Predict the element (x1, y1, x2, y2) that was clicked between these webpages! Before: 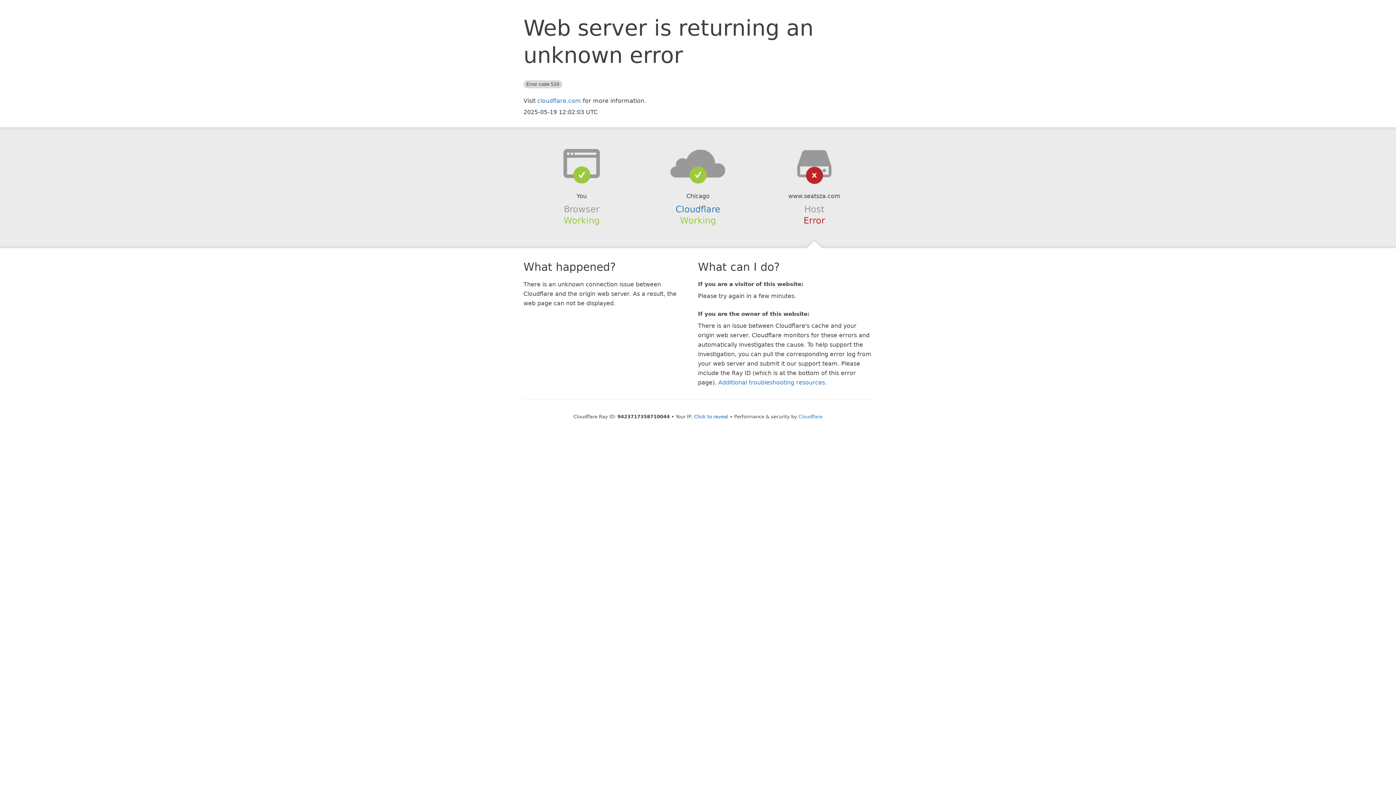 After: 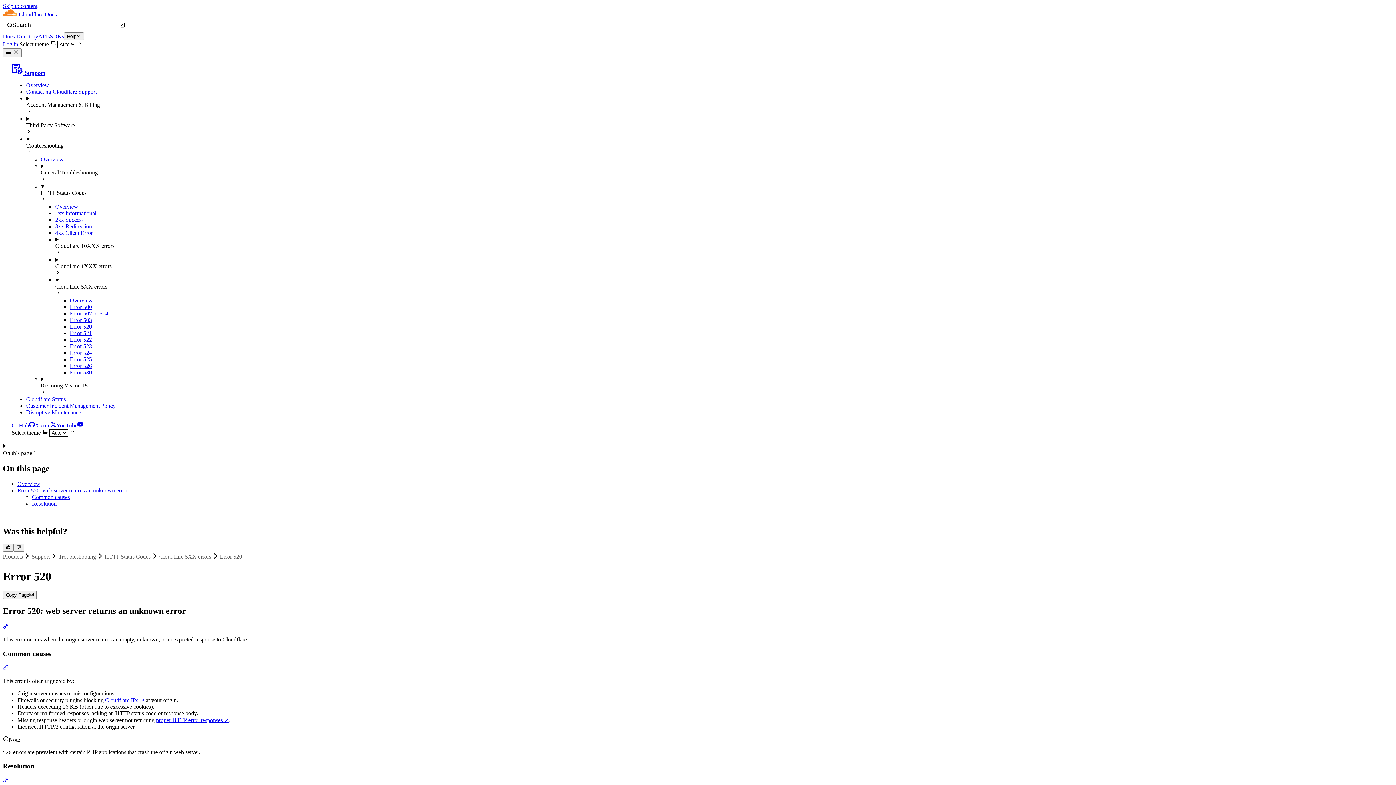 Action: bbox: (718, 379, 825, 386) label: Additional troubleshooting resources